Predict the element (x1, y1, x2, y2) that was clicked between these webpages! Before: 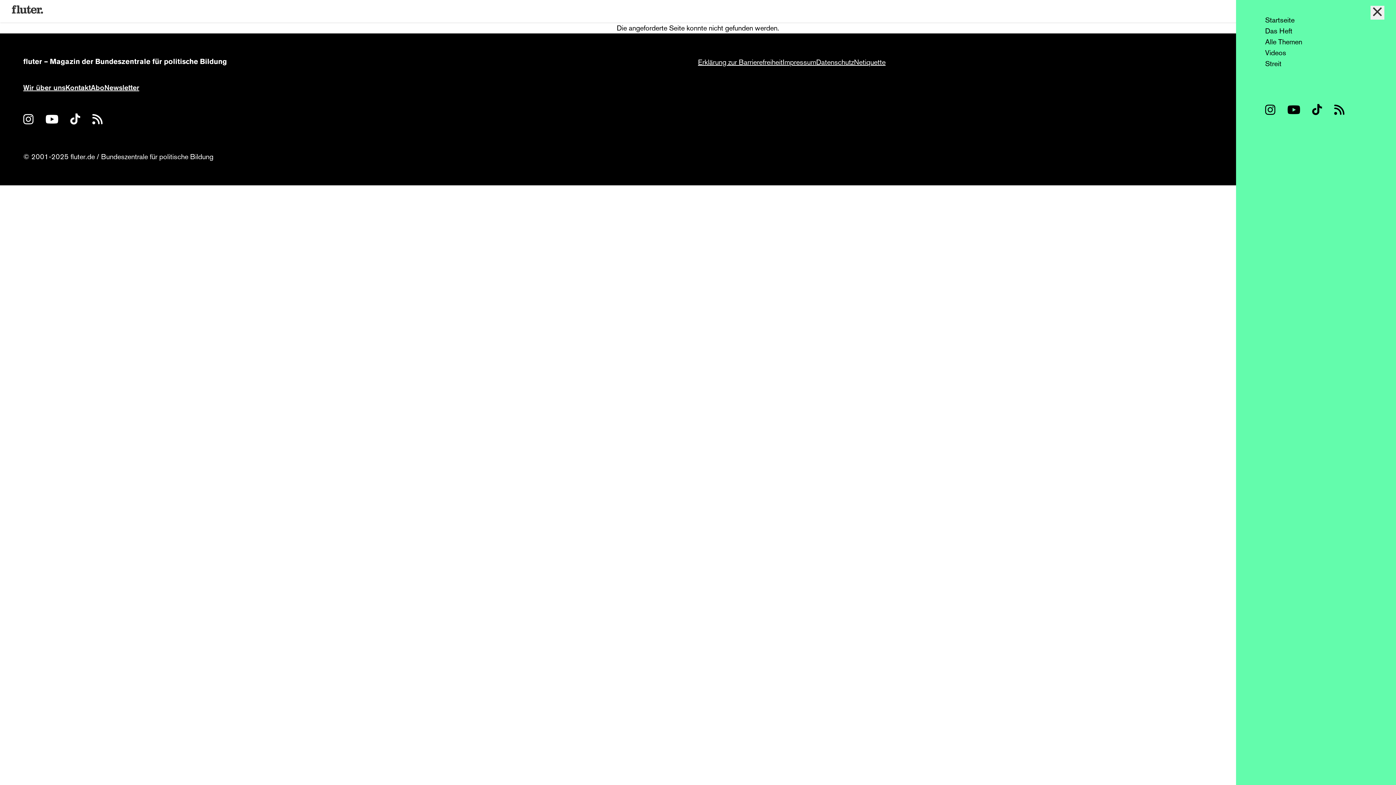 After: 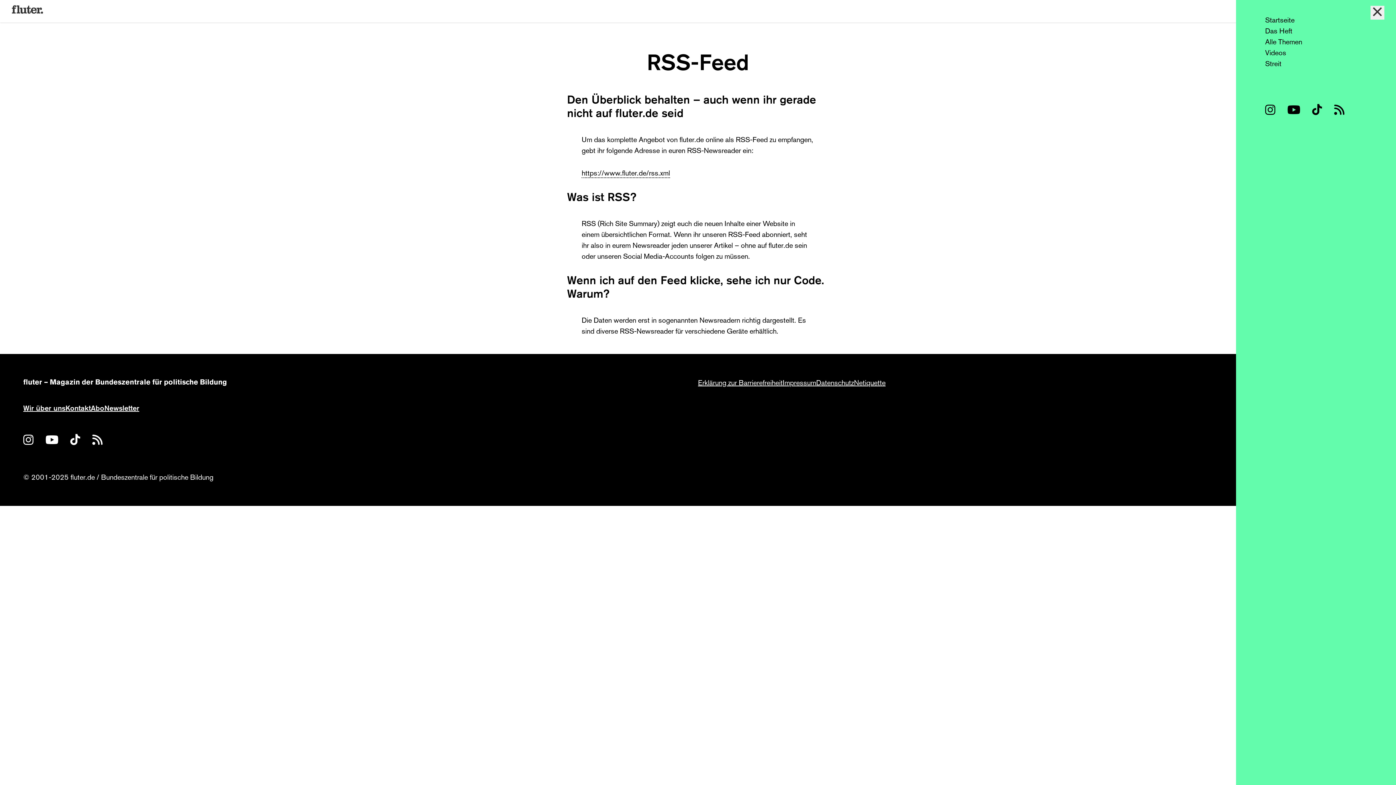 Action: bbox: (1334, 104, 1356, 115) label: fluter als RSS-Feed